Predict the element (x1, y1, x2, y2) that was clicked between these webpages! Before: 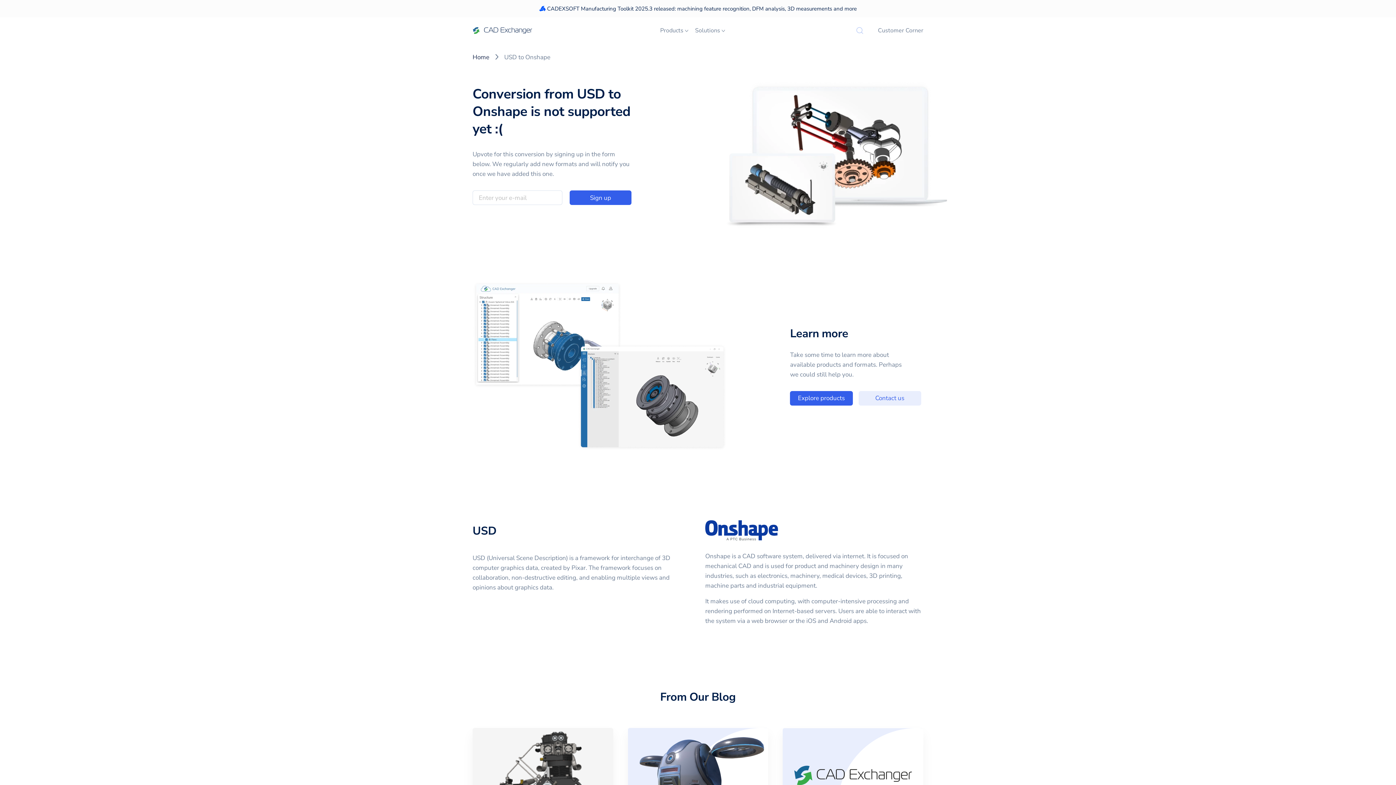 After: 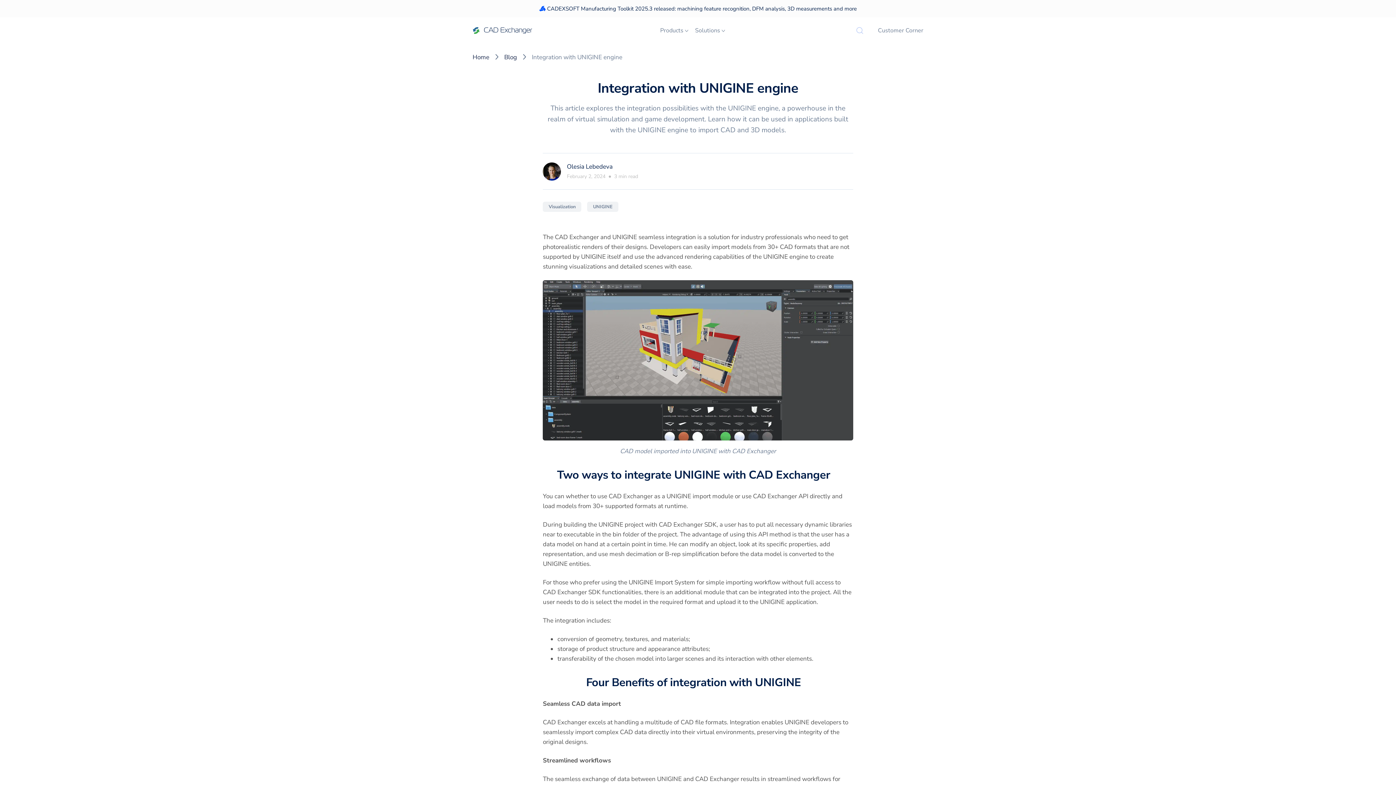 Action: bbox: (627, 728, 768, 833)